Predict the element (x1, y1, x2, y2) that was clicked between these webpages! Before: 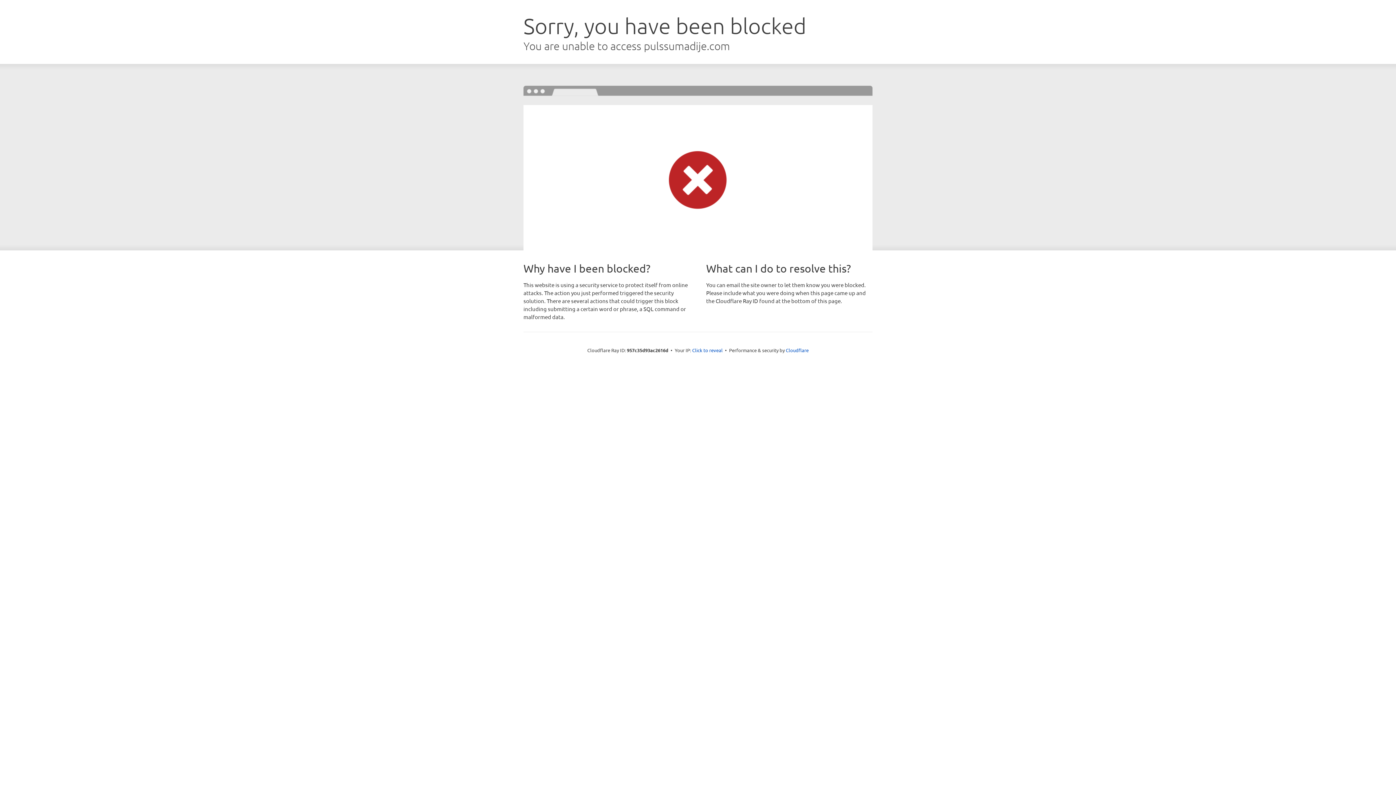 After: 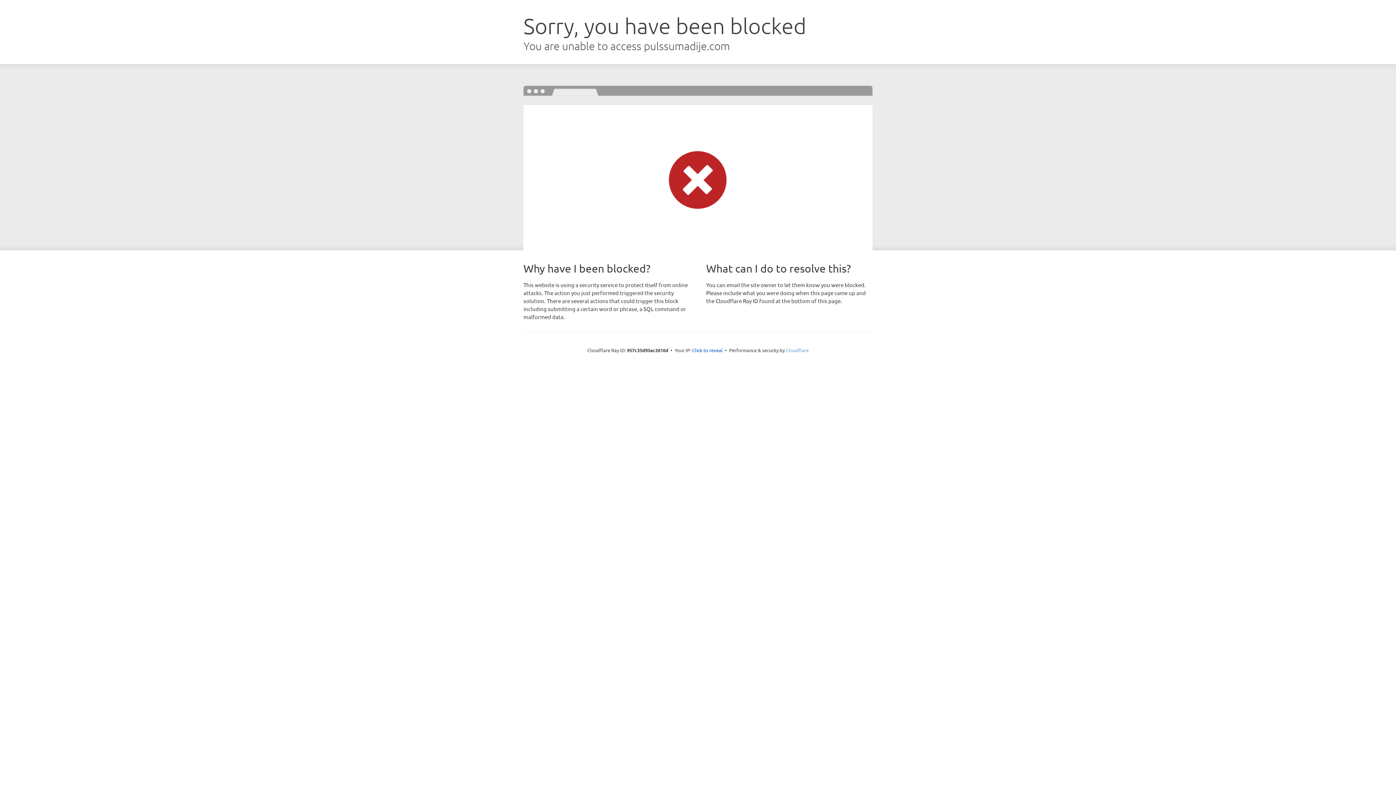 Action: label: Cloudflare bbox: (786, 347, 808, 353)